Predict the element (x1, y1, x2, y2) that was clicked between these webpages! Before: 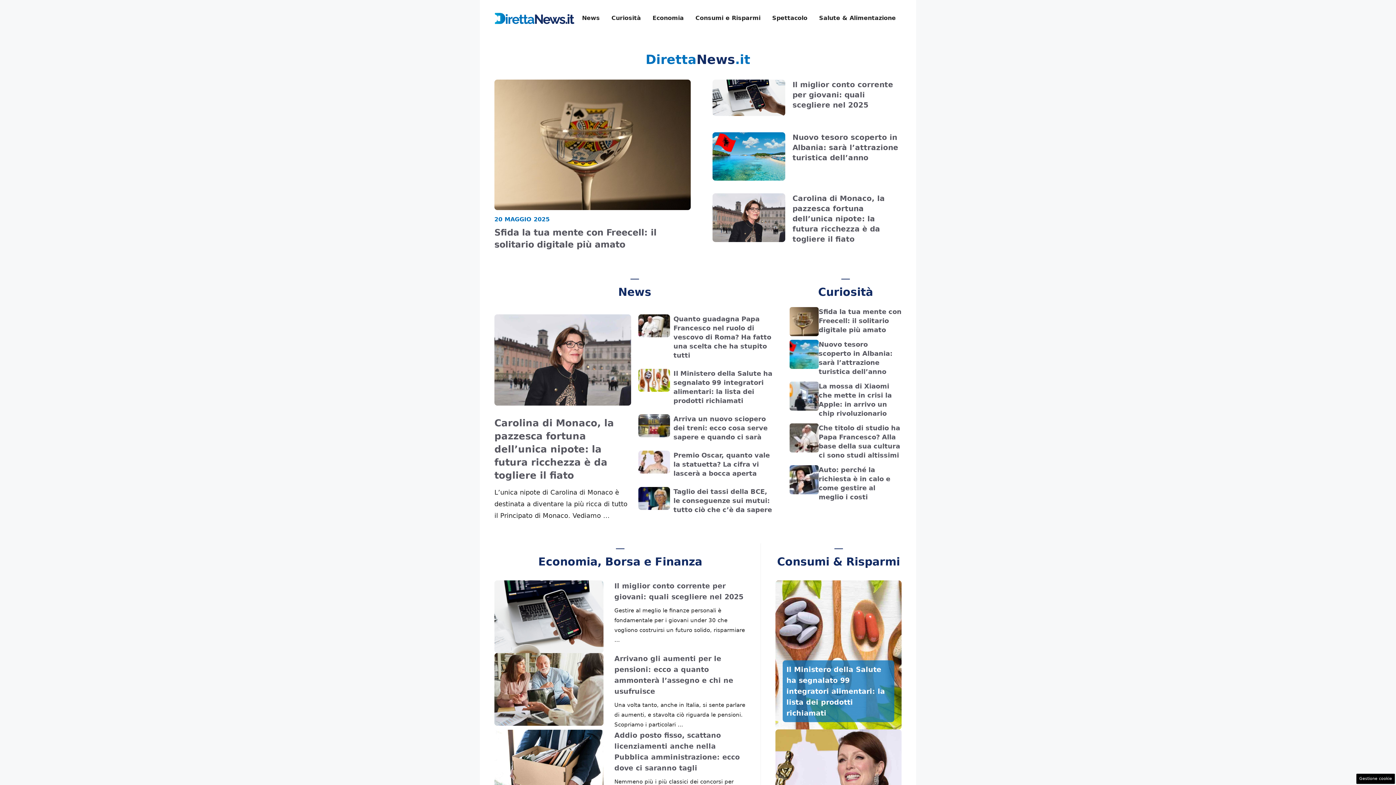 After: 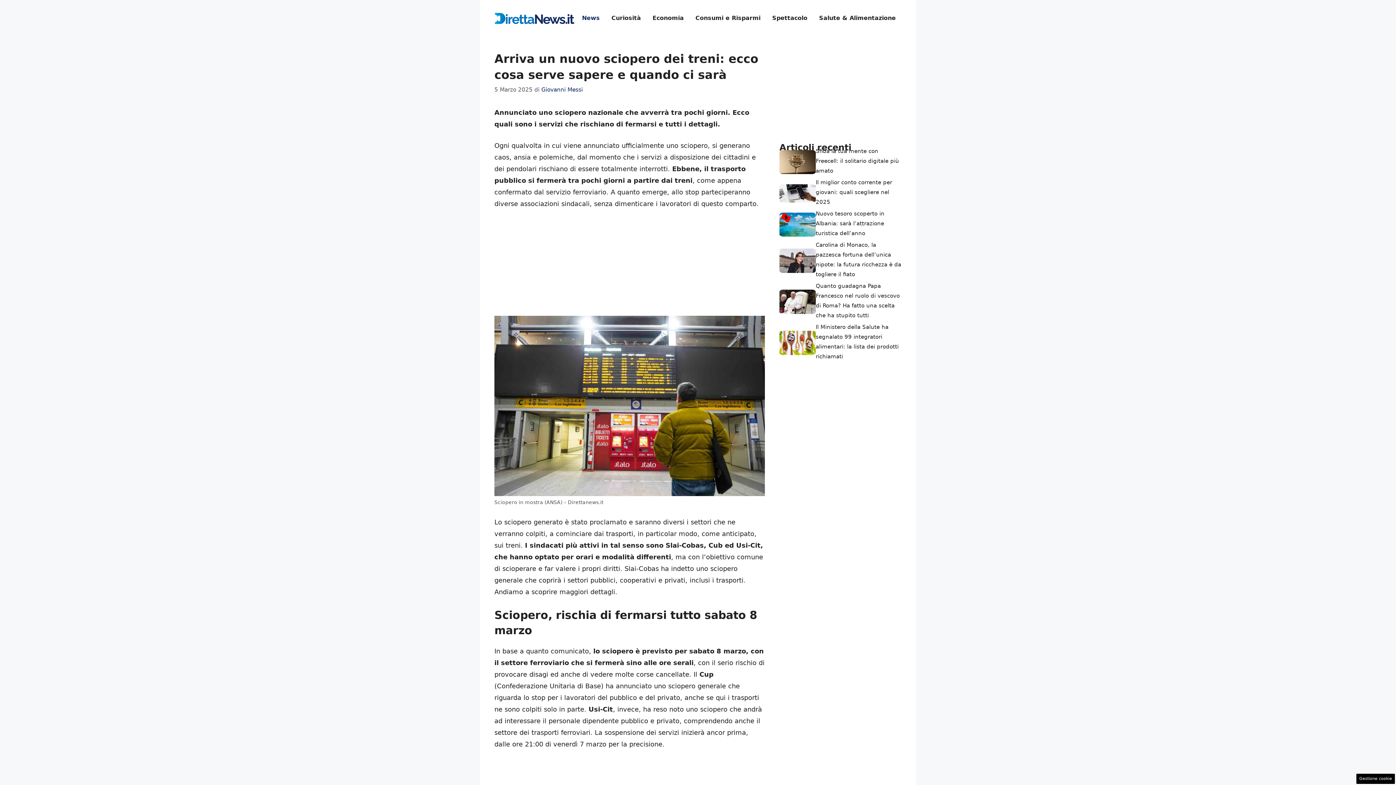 Action: bbox: (673, 415, 767, 441) label: Arriva un nuovo sciopero dei treni: ecco cosa serve sapere e quando ci sarà